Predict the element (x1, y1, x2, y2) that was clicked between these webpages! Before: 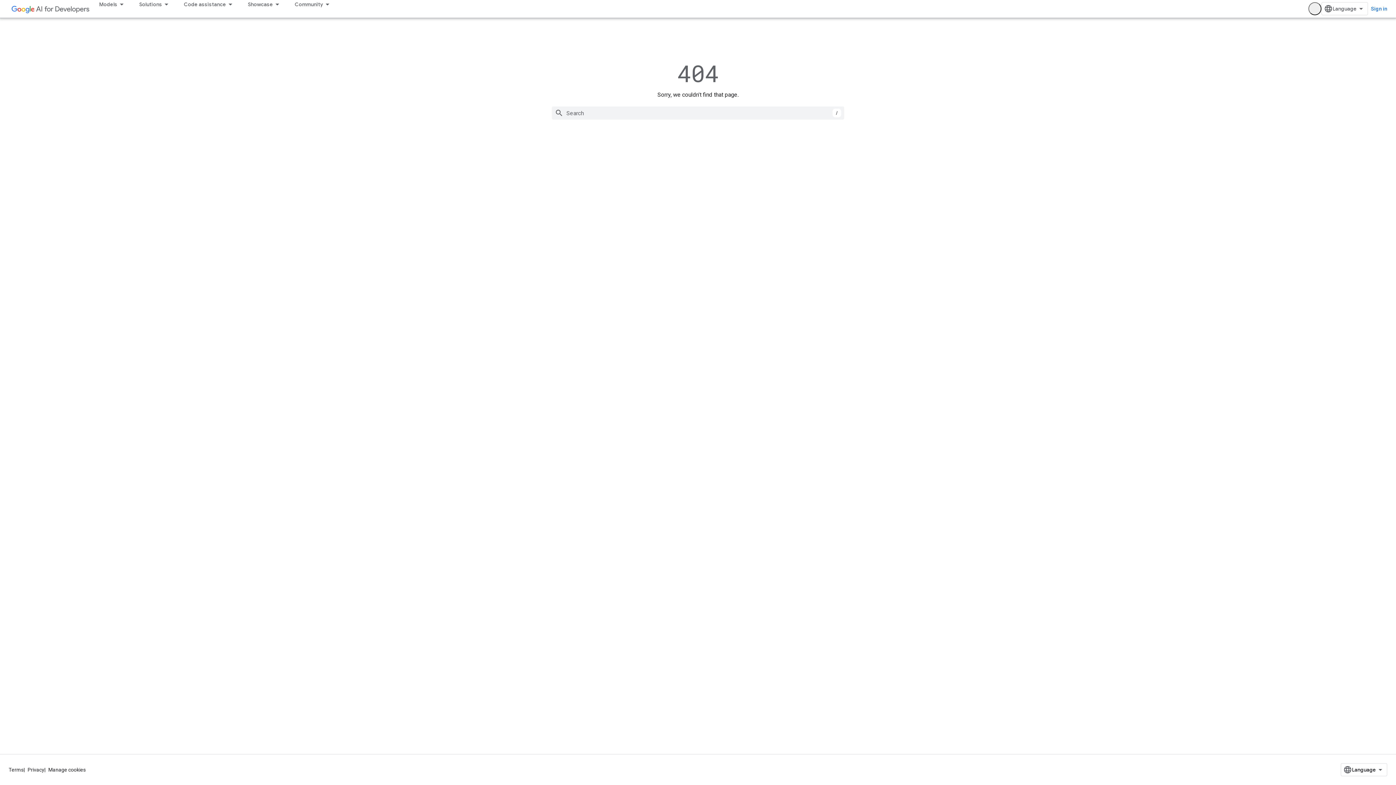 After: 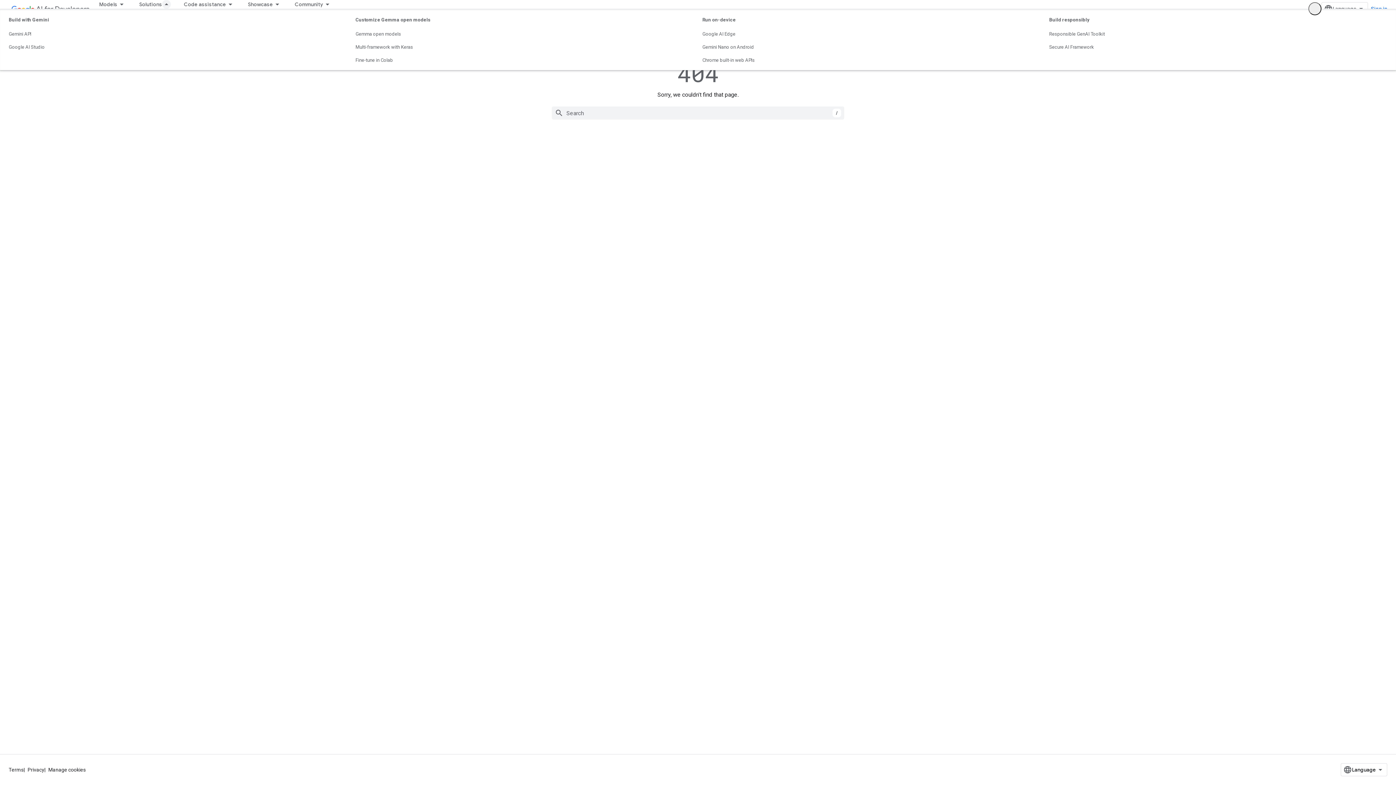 Action: label: Solutions bbox: (132, 0, 177, 8)